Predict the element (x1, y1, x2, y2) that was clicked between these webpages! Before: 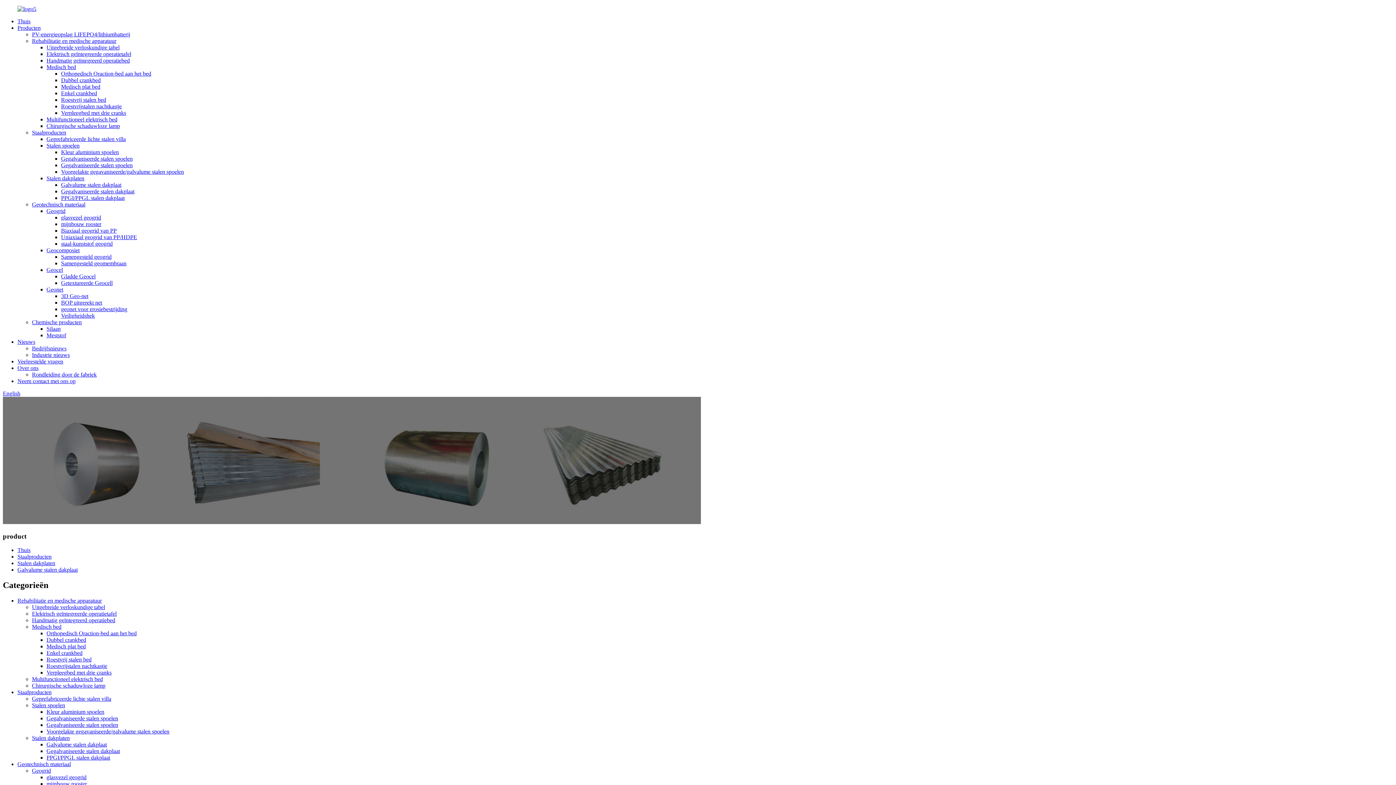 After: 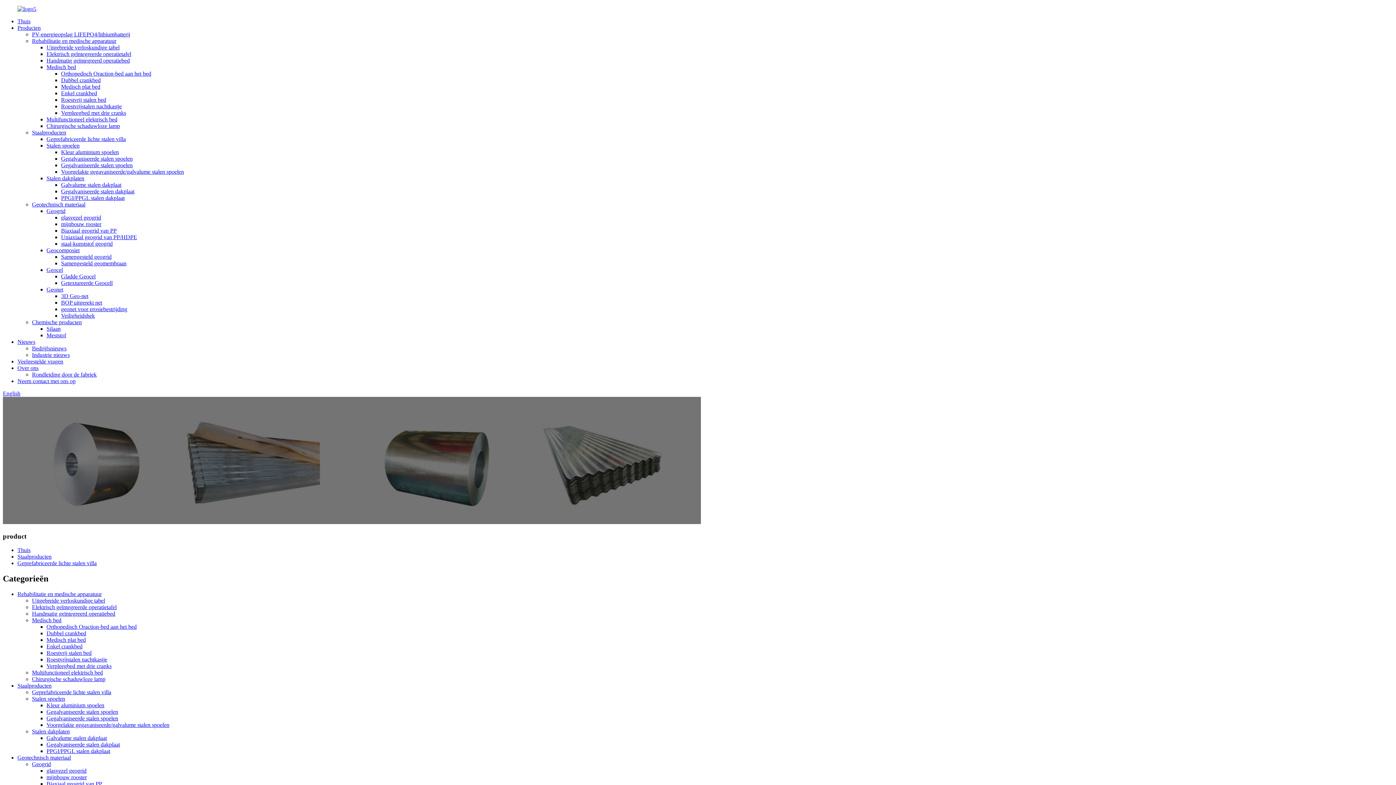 Action: bbox: (46, 136, 125, 142) label: Geprefabriceerde lichte stalen villa